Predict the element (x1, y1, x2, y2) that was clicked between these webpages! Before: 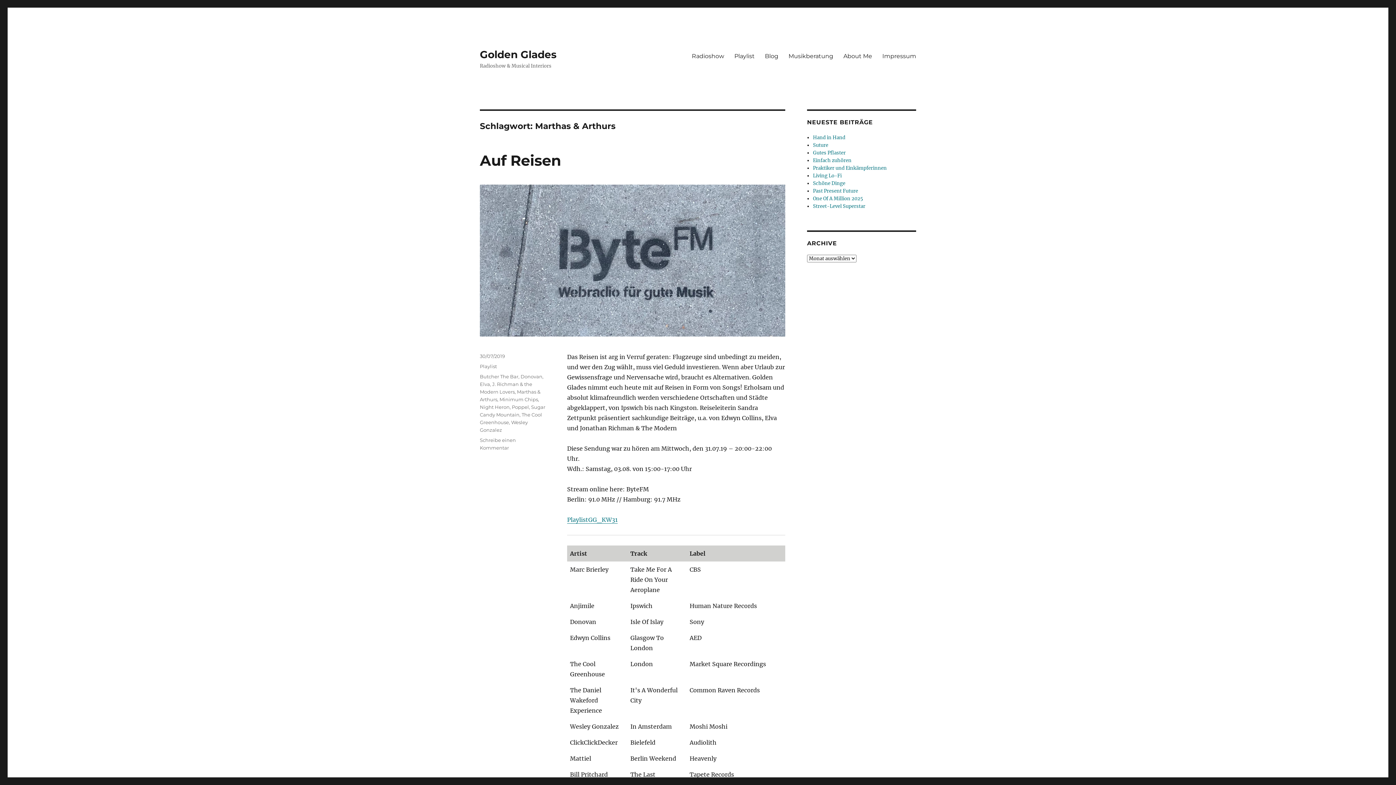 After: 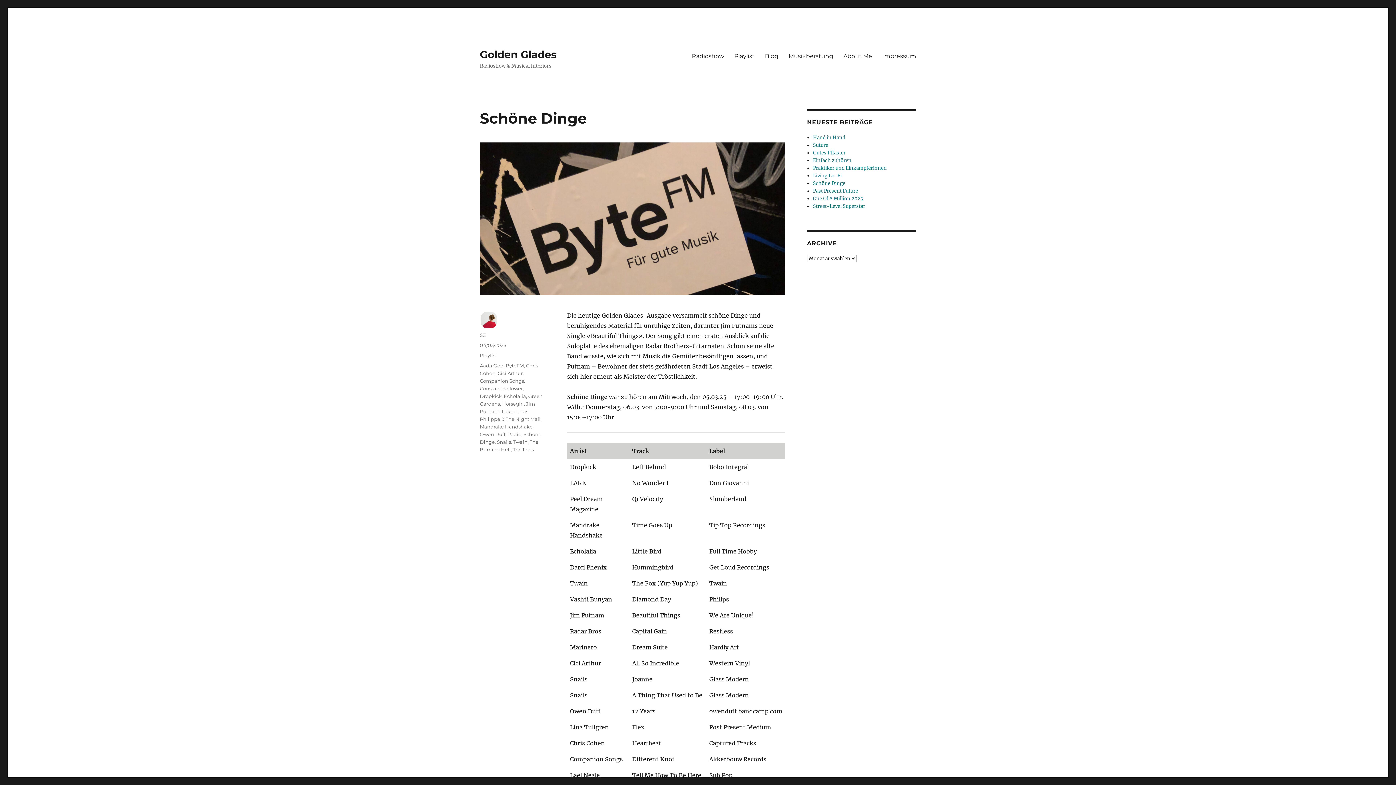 Action: label: Schöne Dinge bbox: (813, 180, 845, 186)